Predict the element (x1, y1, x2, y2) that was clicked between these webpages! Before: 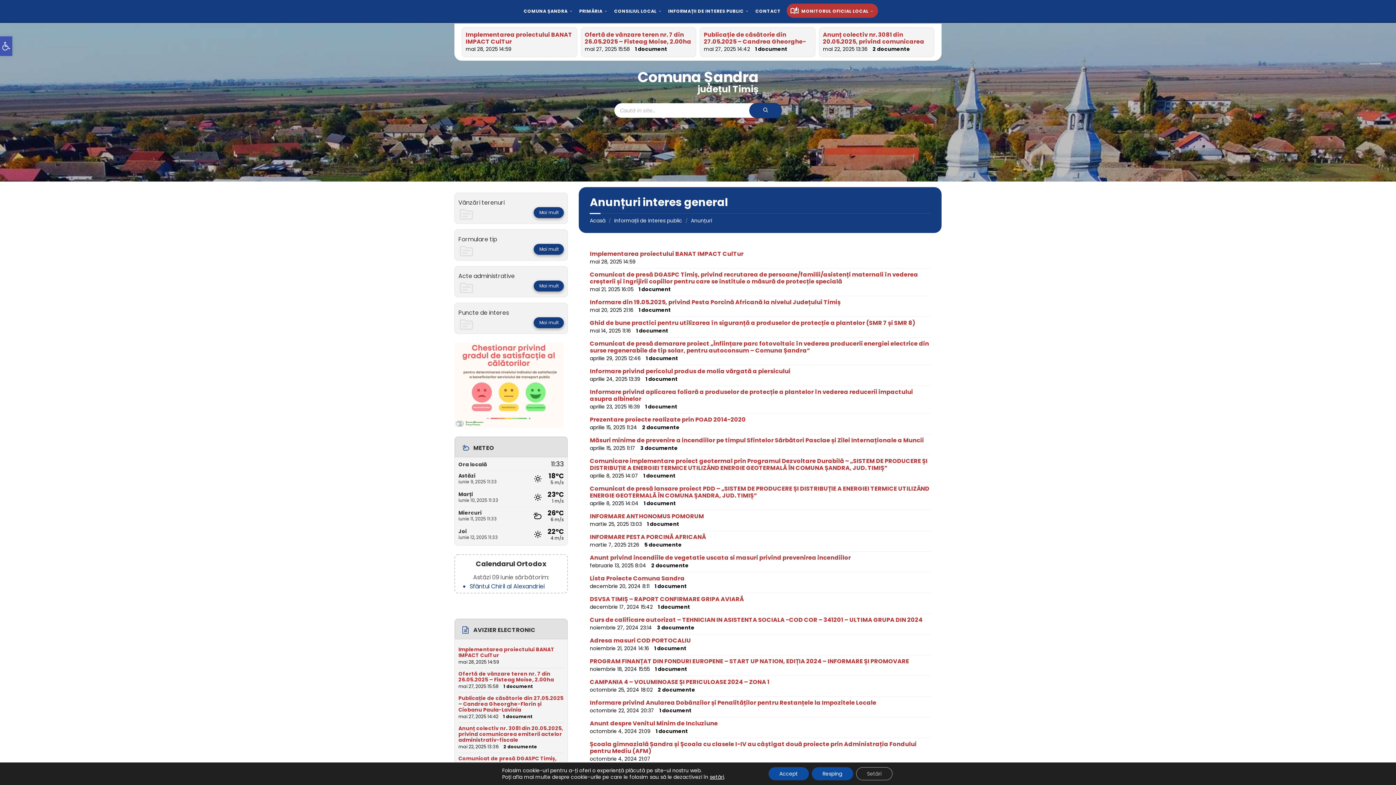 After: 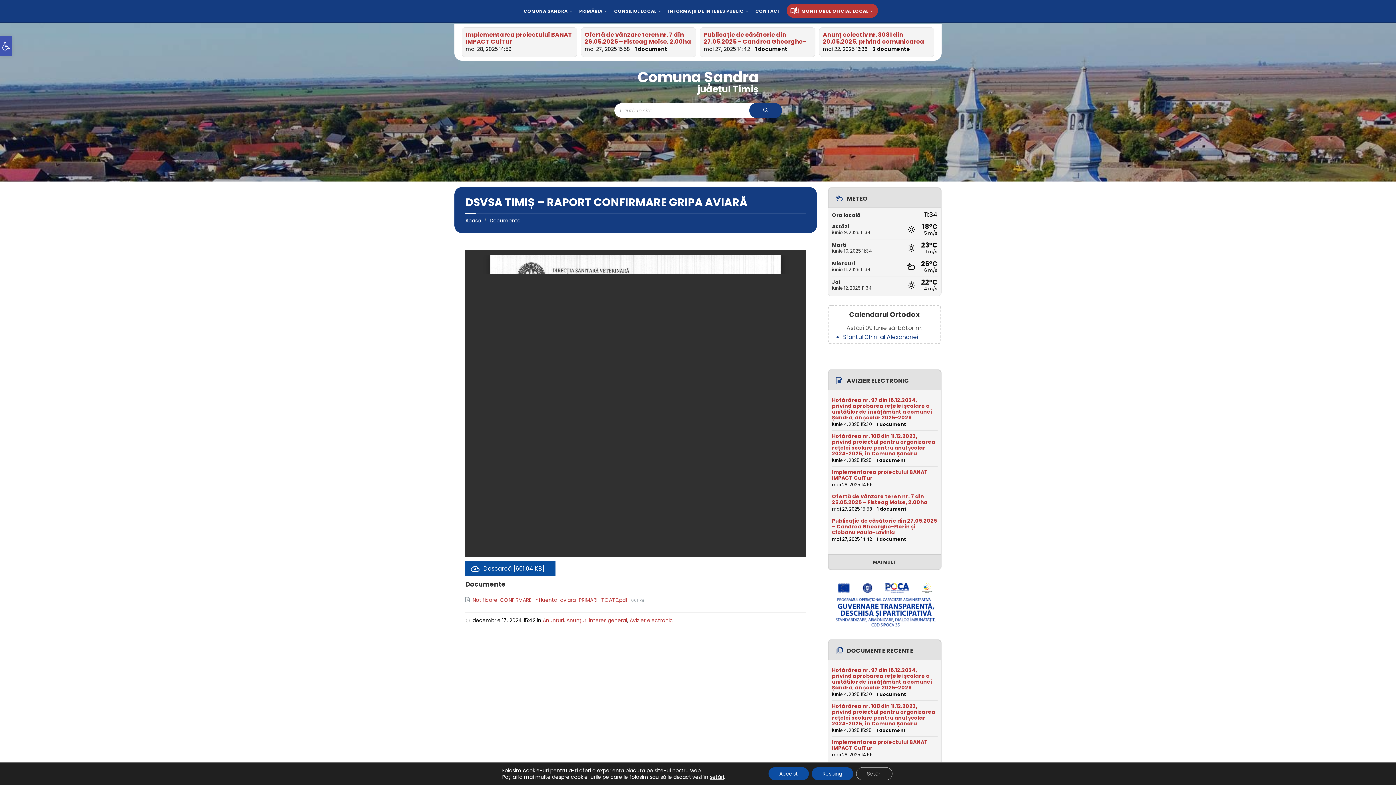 Action: bbox: (589, 595, 744, 603) label: DSVSA TIMIȘ – RAPORT CONFIRMARE GRIPA AVIARĂ